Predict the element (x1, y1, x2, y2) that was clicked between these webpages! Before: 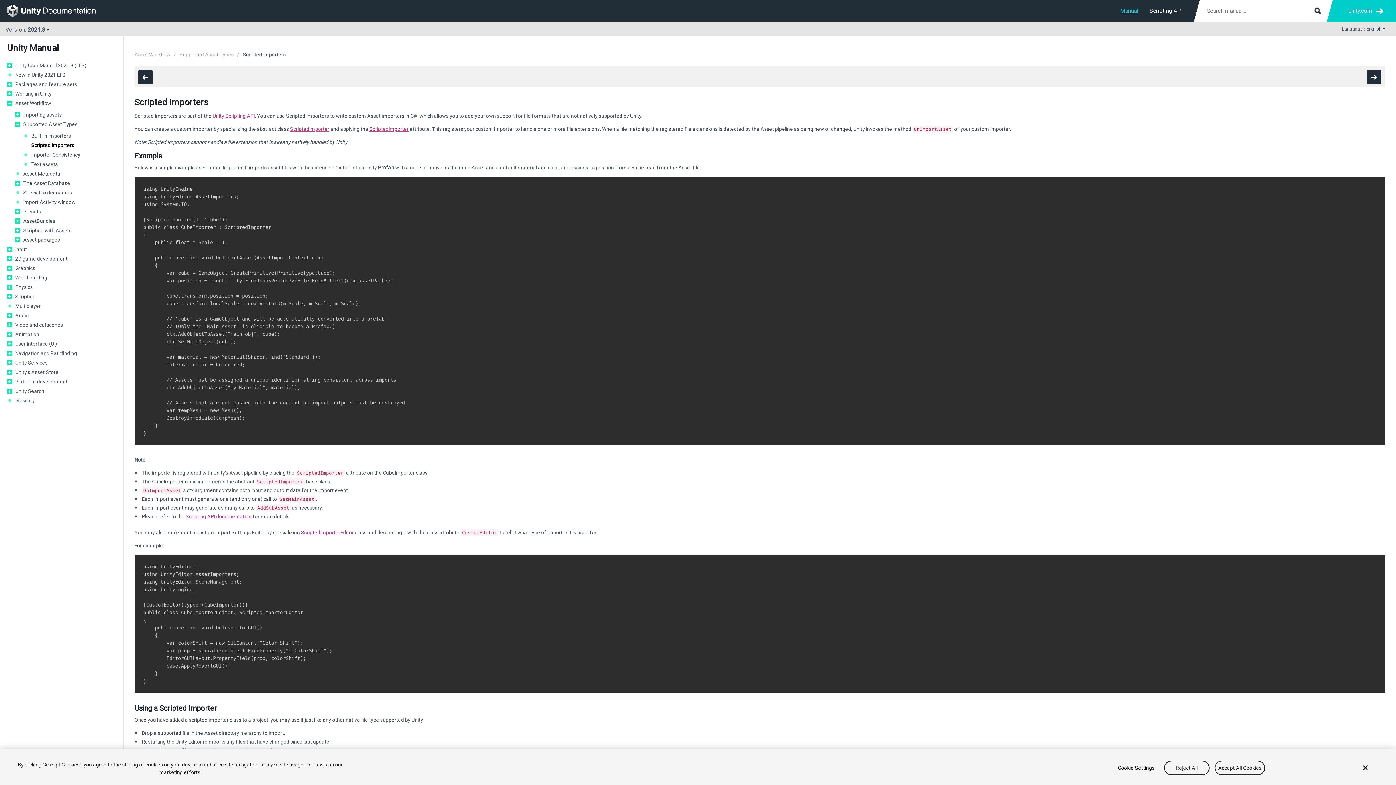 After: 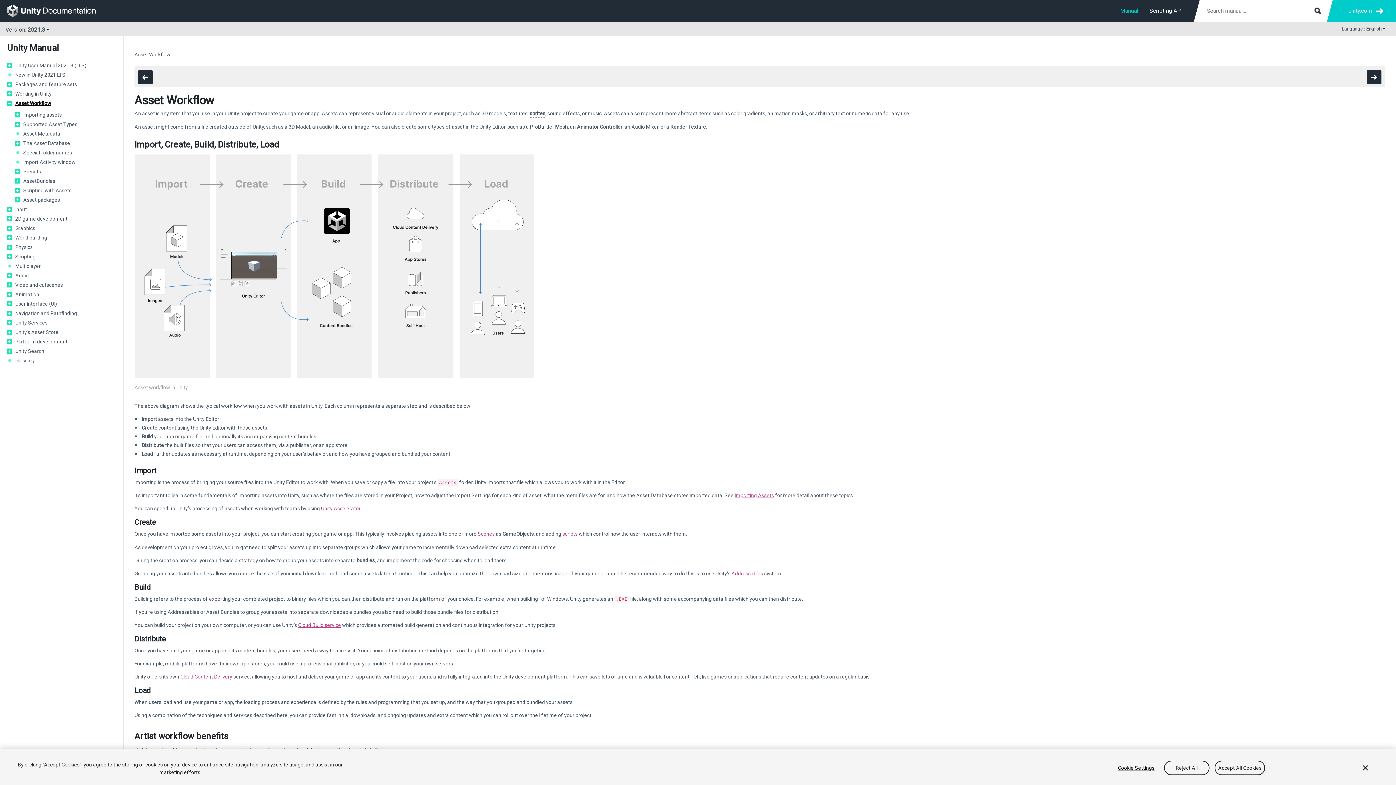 Action: bbox: (15, 100, 116, 106) label: Asset Workflow